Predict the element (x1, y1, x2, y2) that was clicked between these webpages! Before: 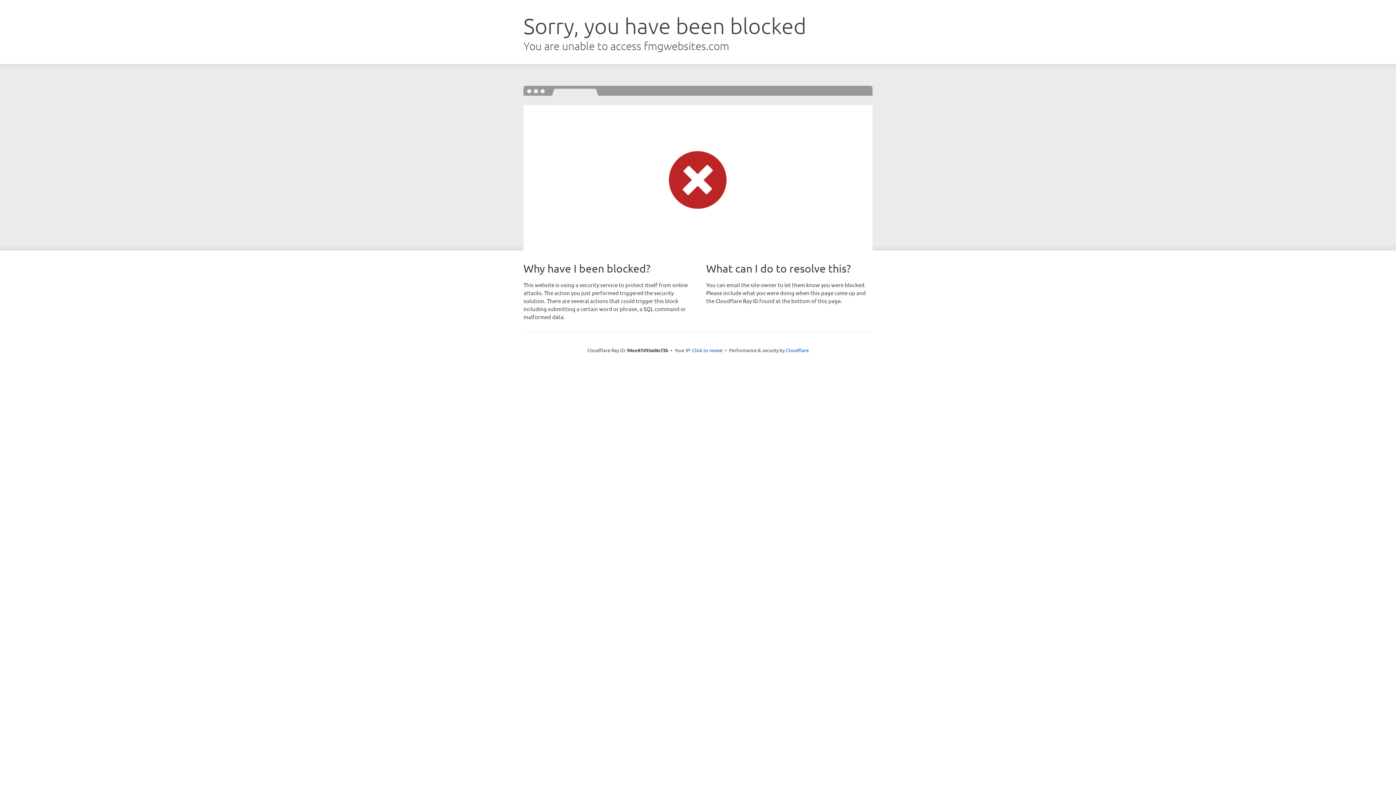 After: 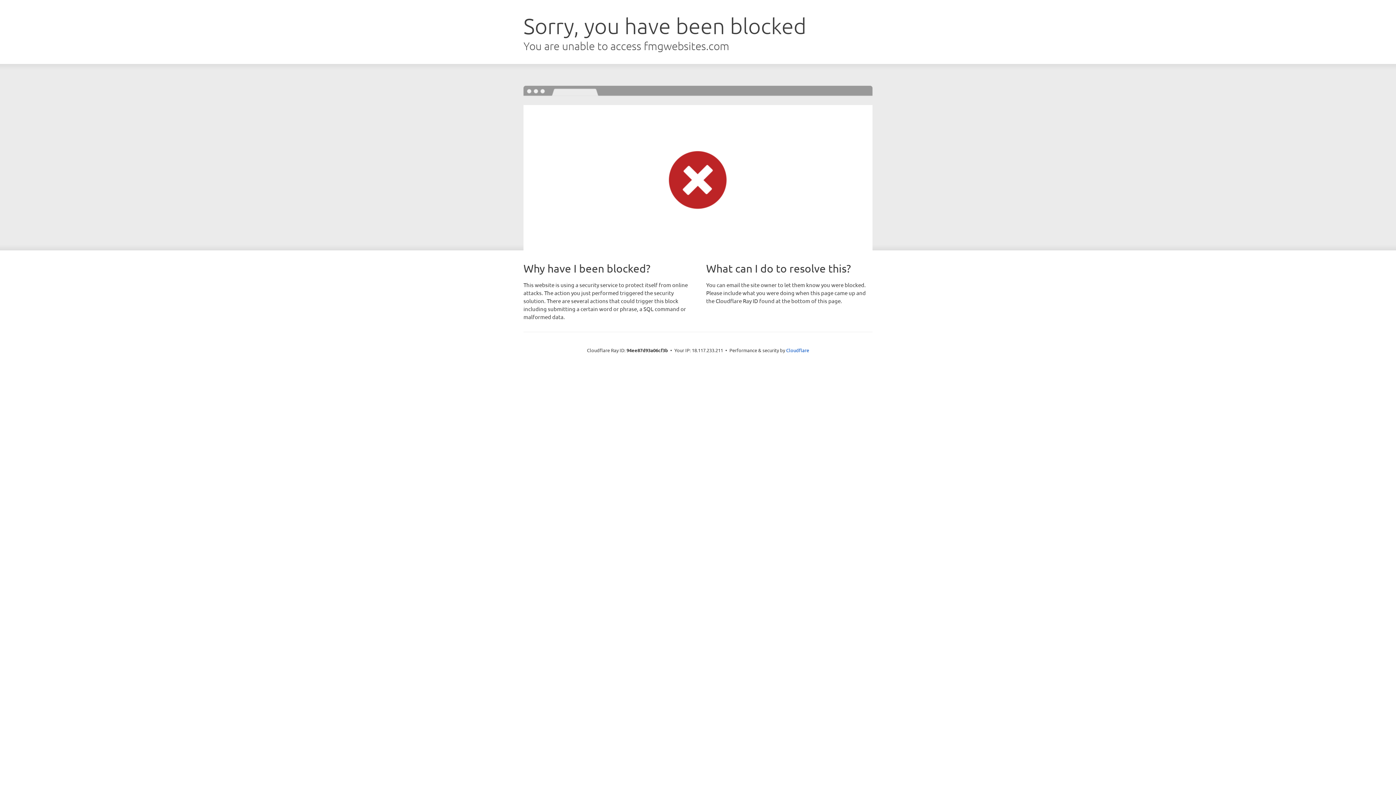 Action: bbox: (692, 346, 722, 353) label: Click to reveal